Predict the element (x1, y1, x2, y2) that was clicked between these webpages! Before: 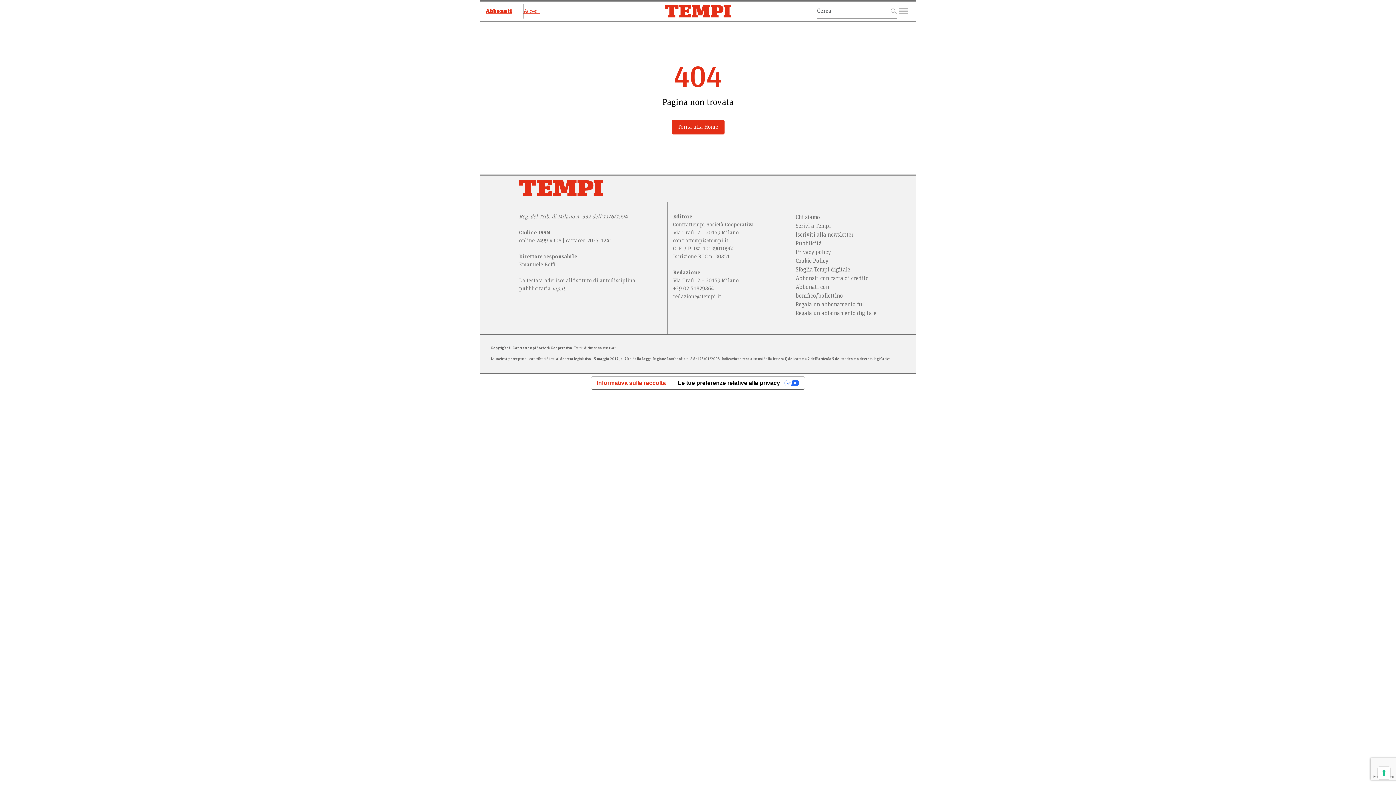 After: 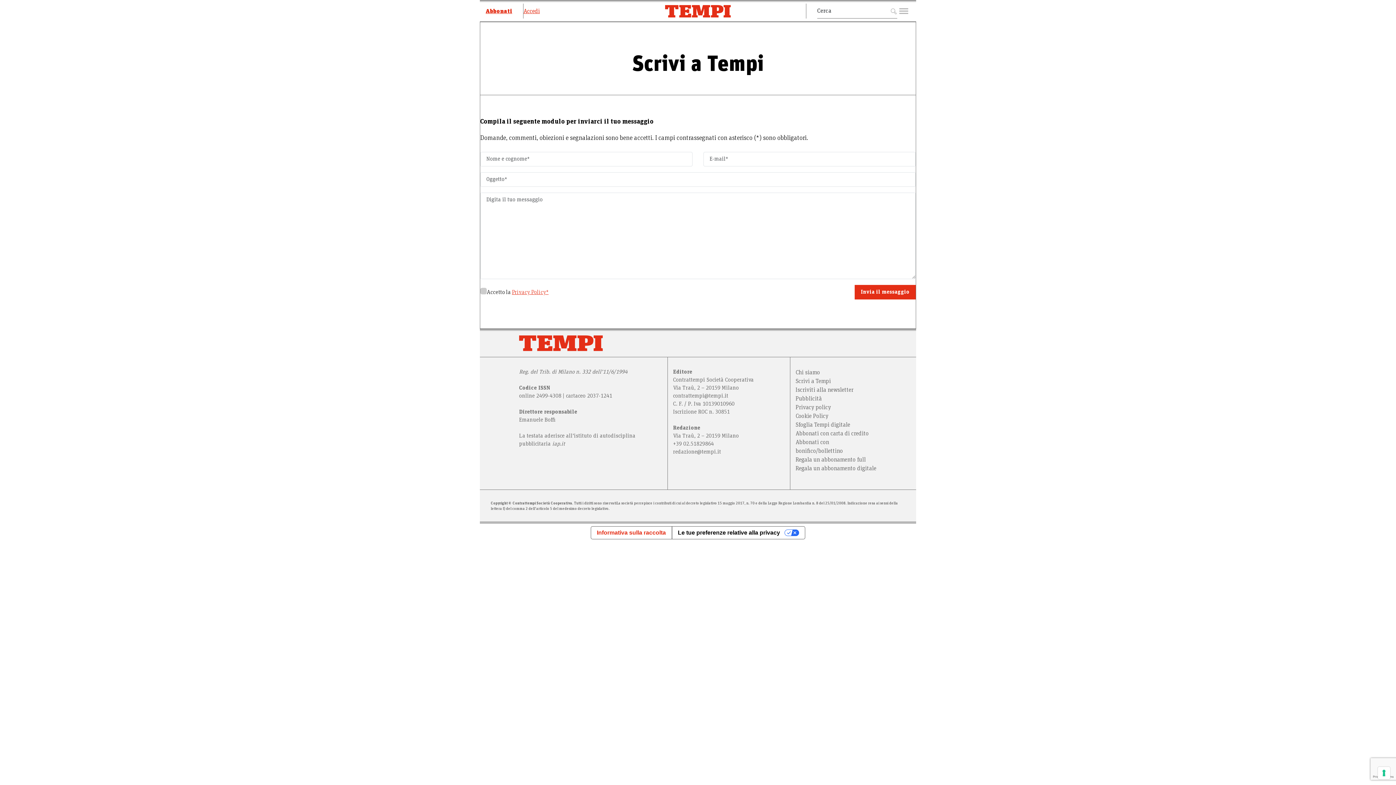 Action: bbox: (795, 223, 831, 229) label: Scrivi a Tempi